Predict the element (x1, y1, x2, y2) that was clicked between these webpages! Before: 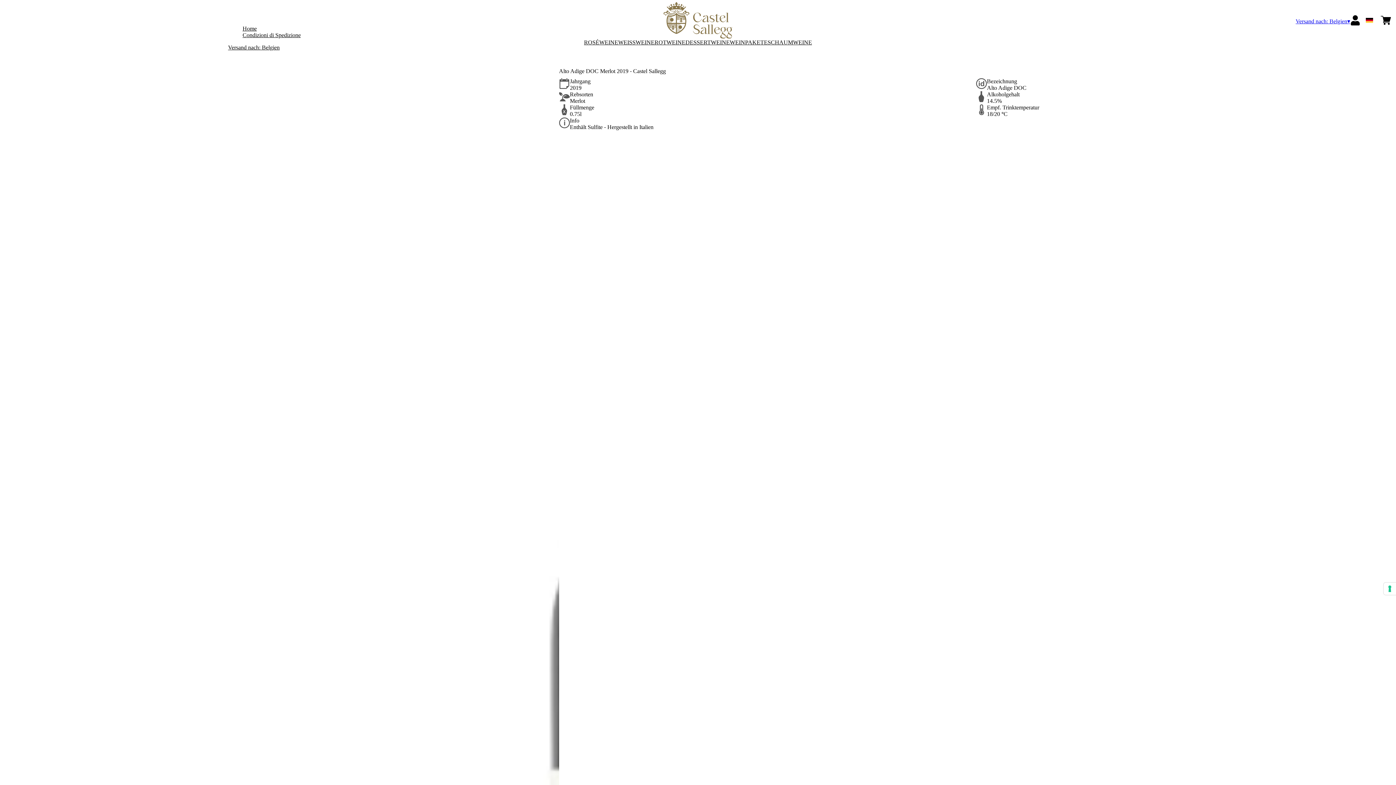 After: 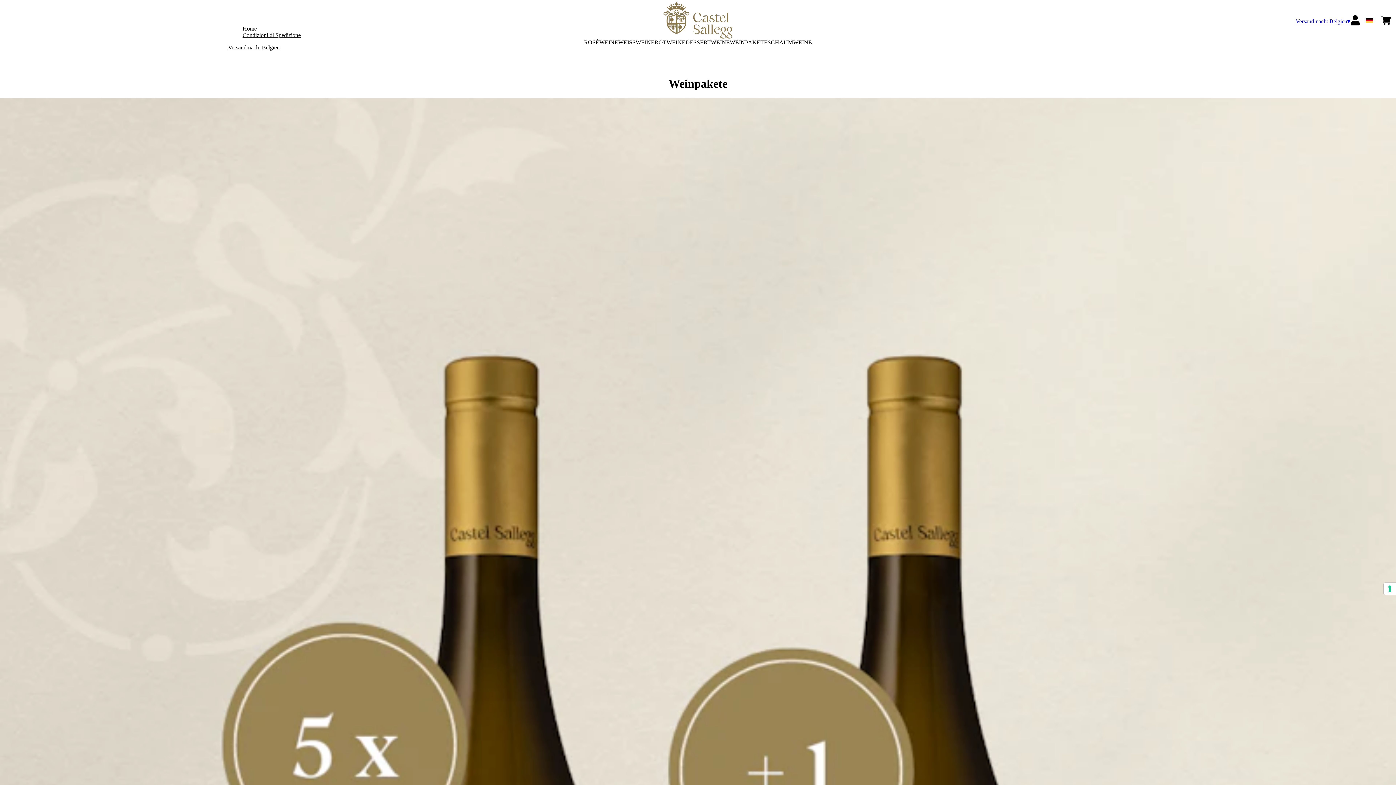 Action: label: WEINPAKETE bbox: (730, 39, 767, 45)